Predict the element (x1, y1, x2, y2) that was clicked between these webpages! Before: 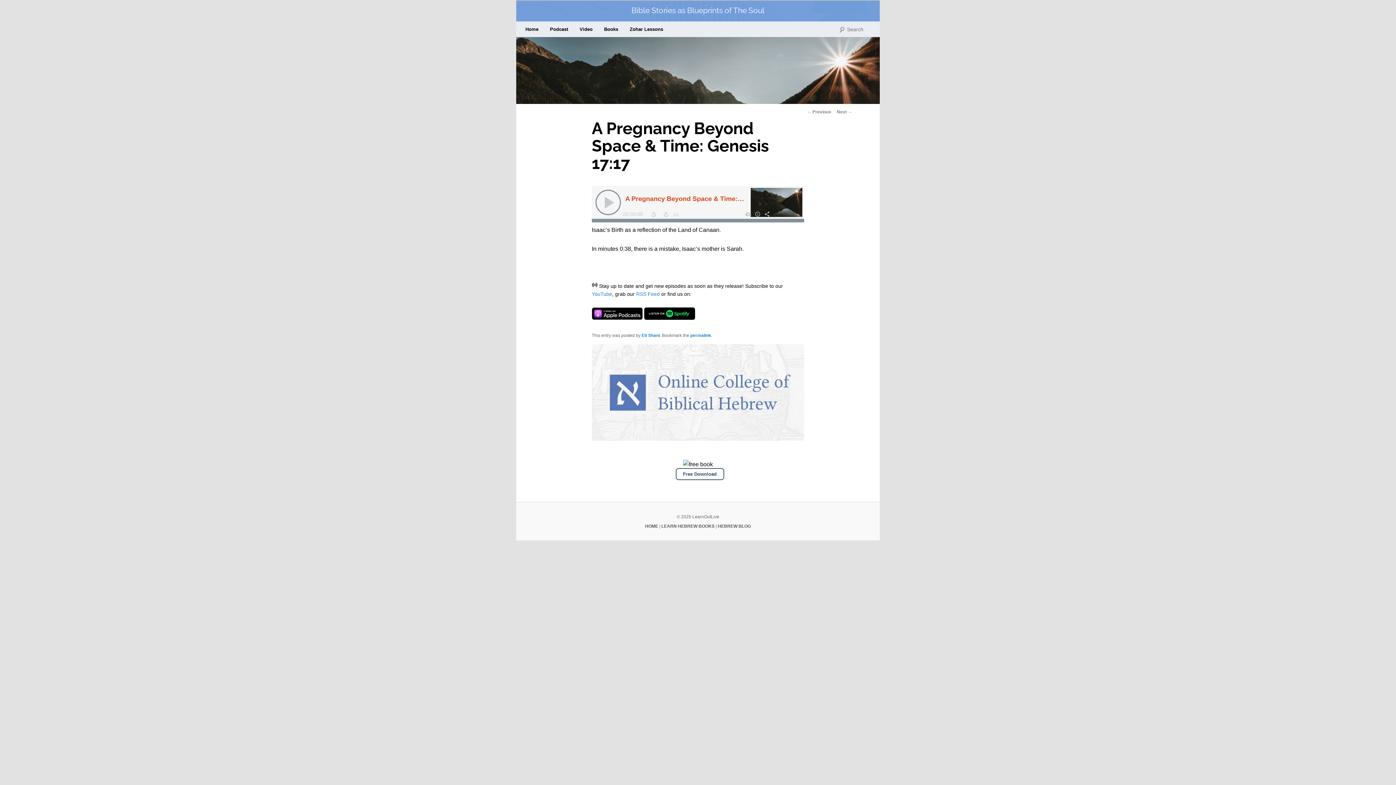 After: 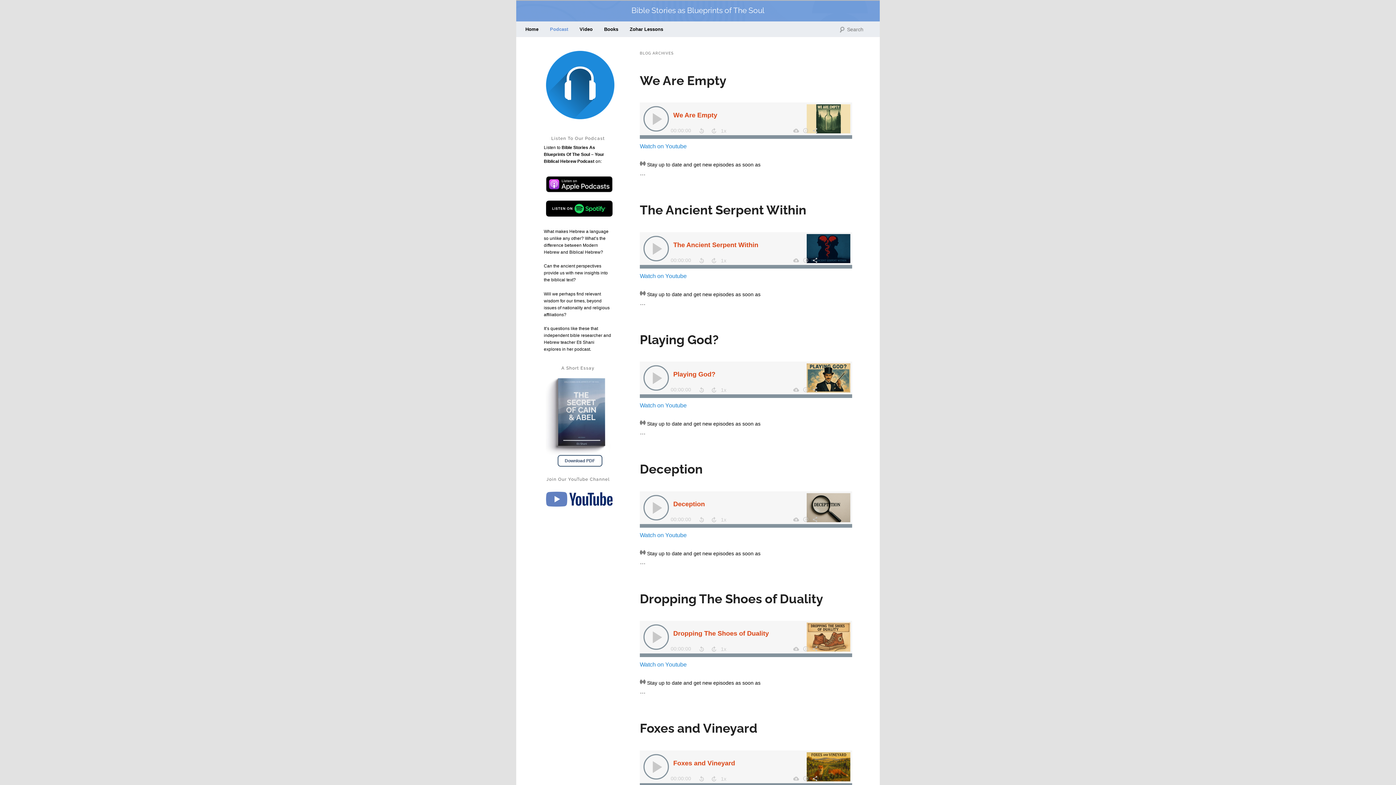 Action: bbox: (544, 21, 573, 37) label: Podcast